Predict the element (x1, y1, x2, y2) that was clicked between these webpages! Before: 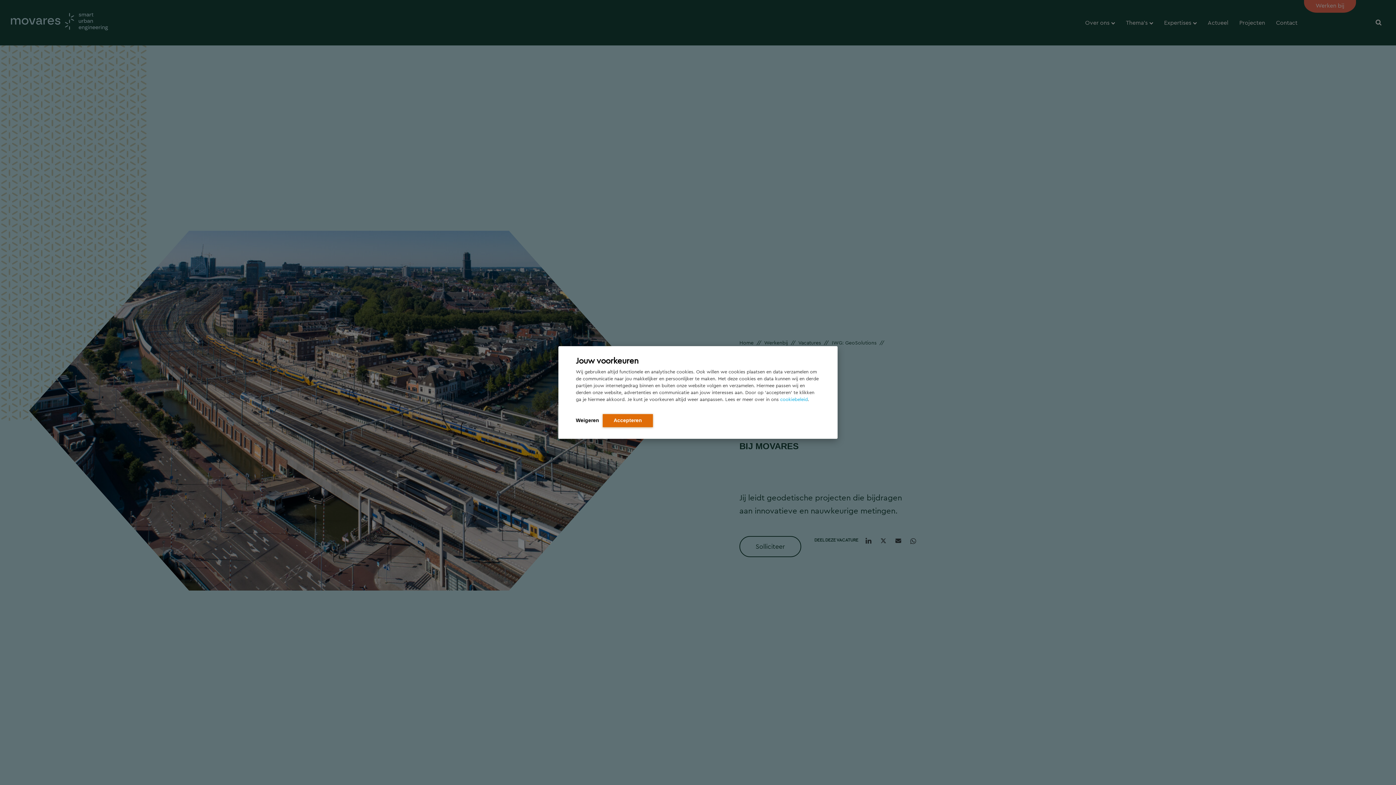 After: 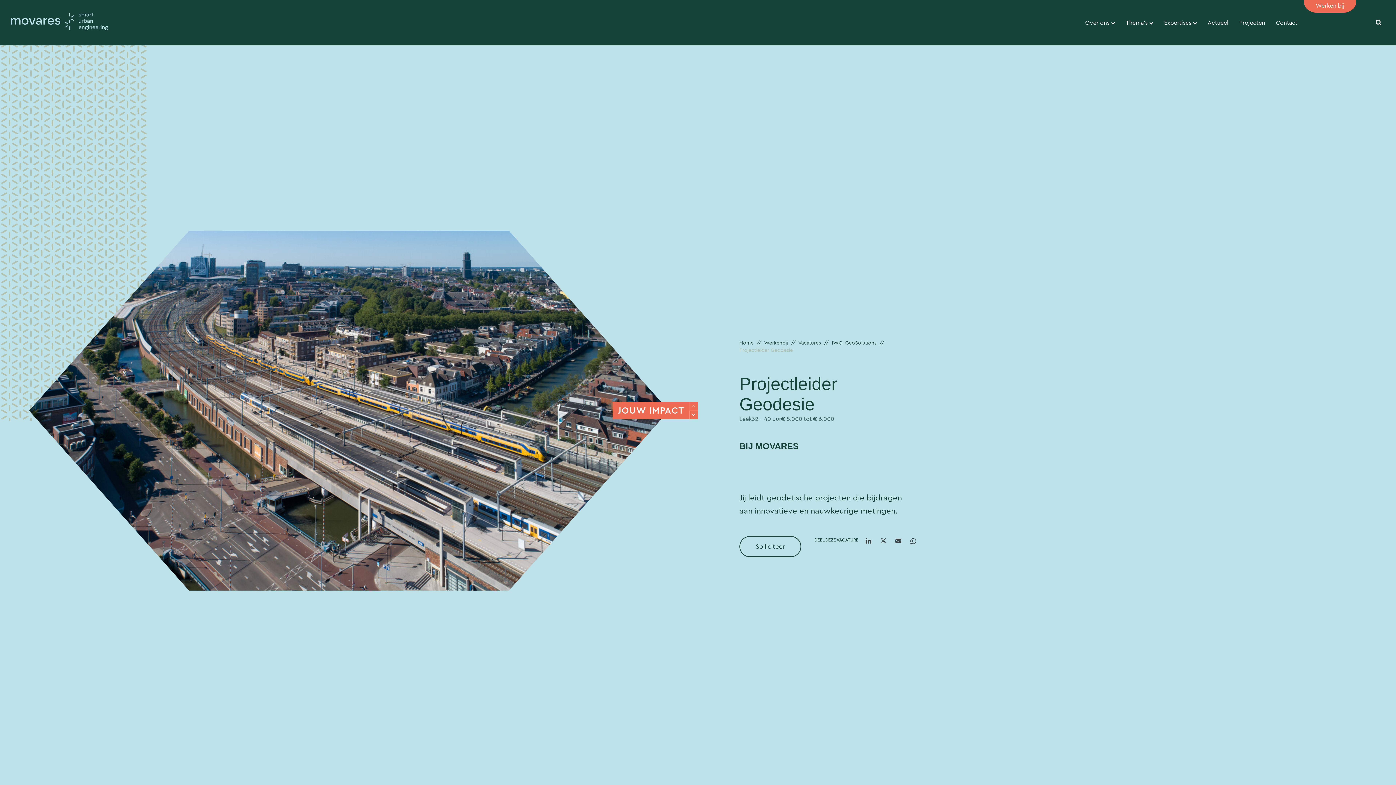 Action: label: Accepteren bbox: (602, 414, 653, 427)